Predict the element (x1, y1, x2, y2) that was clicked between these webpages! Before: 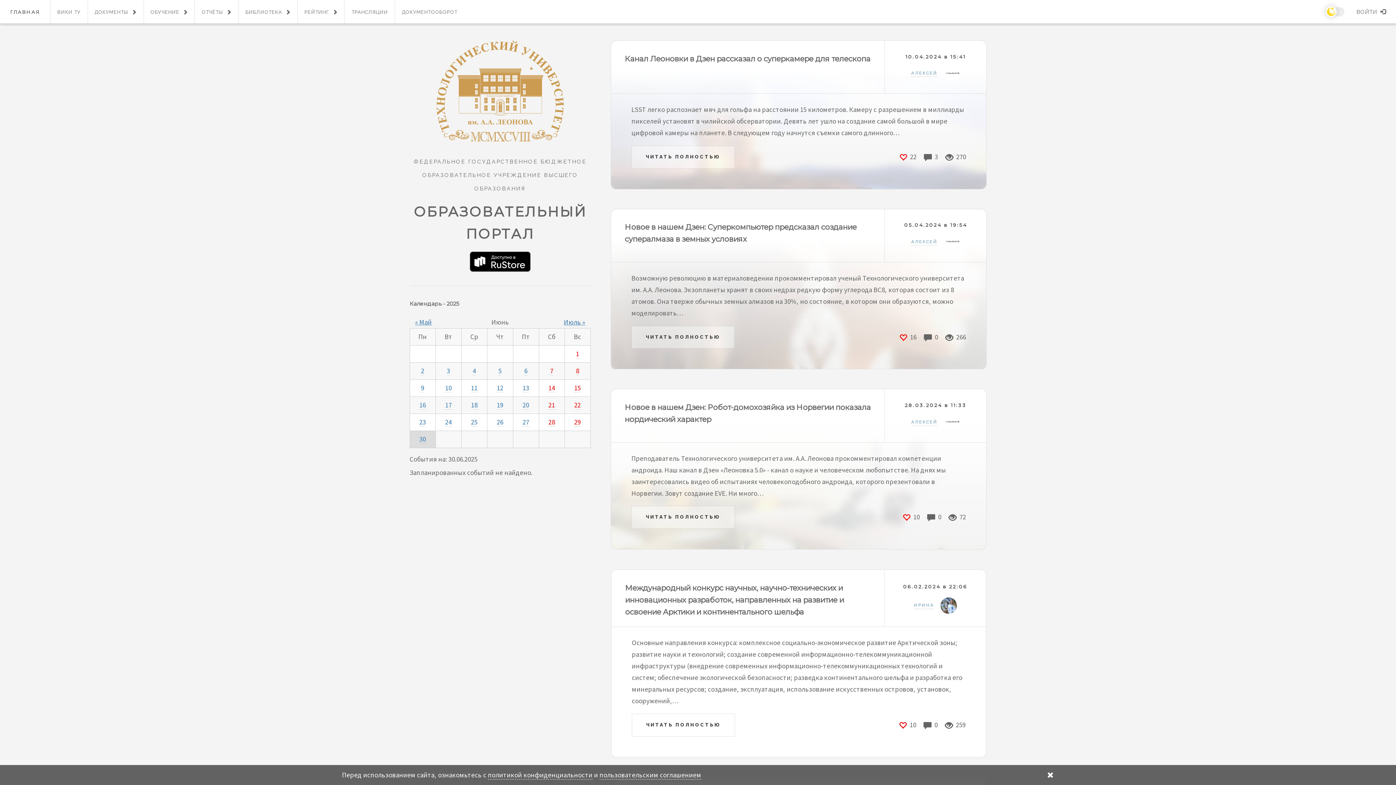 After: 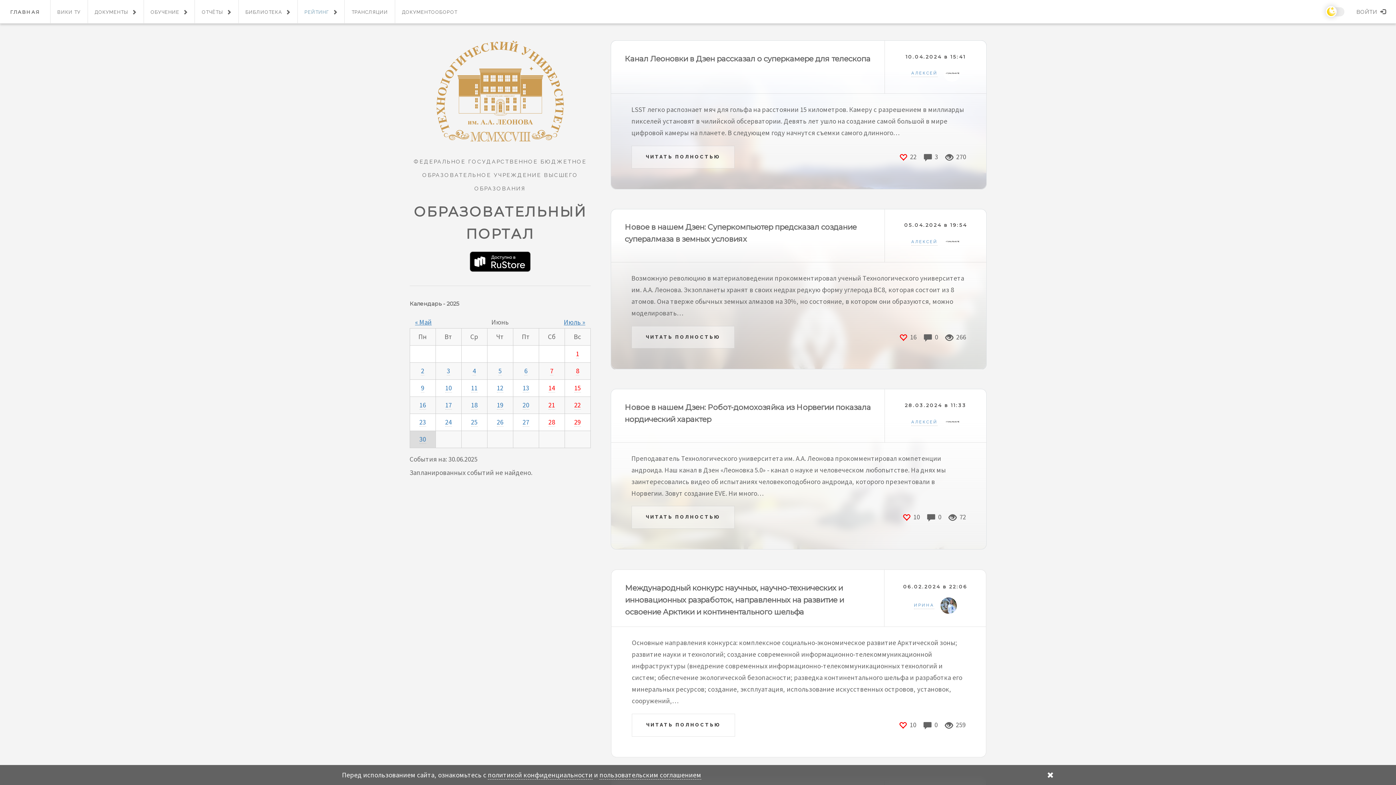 Action: bbox: (304, 9, 329, 14) label: РЕЙТИНГ